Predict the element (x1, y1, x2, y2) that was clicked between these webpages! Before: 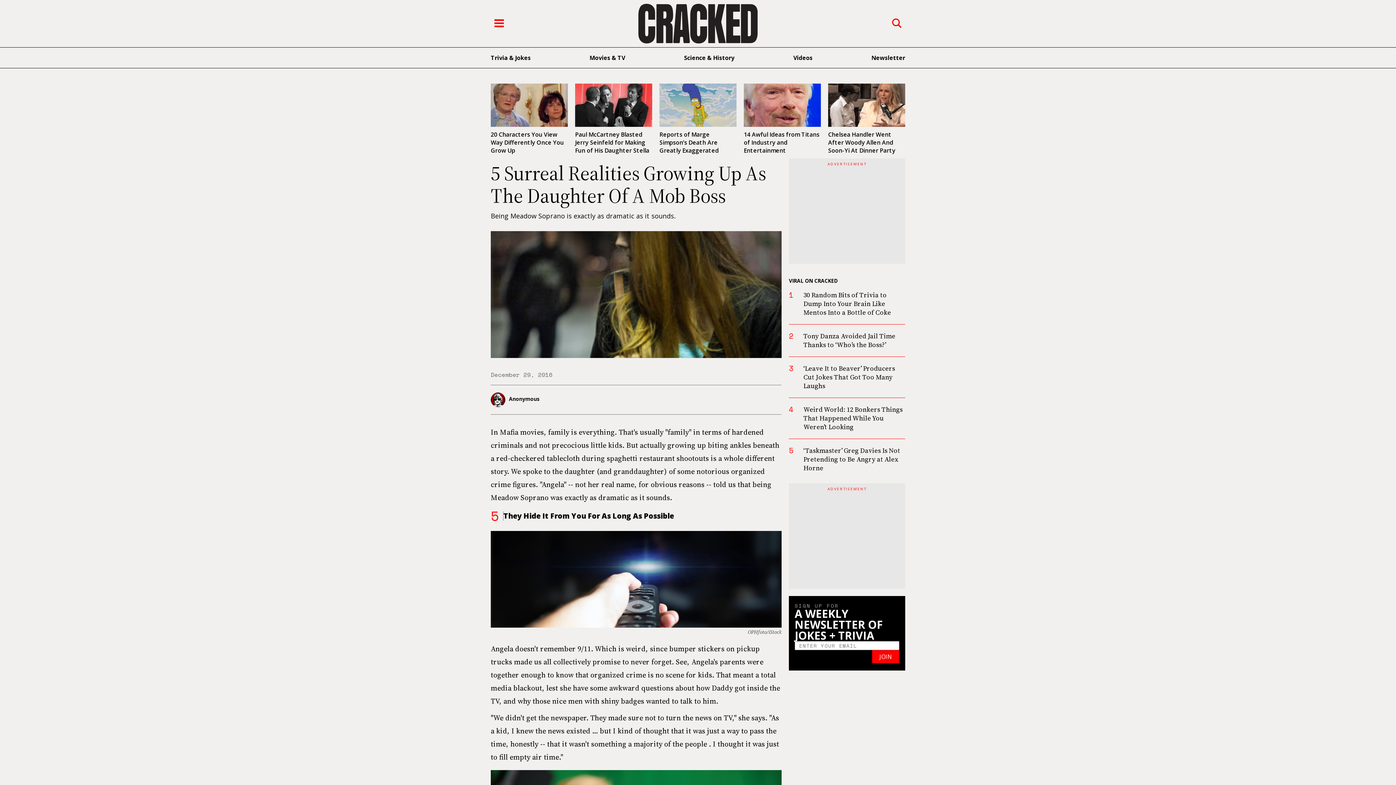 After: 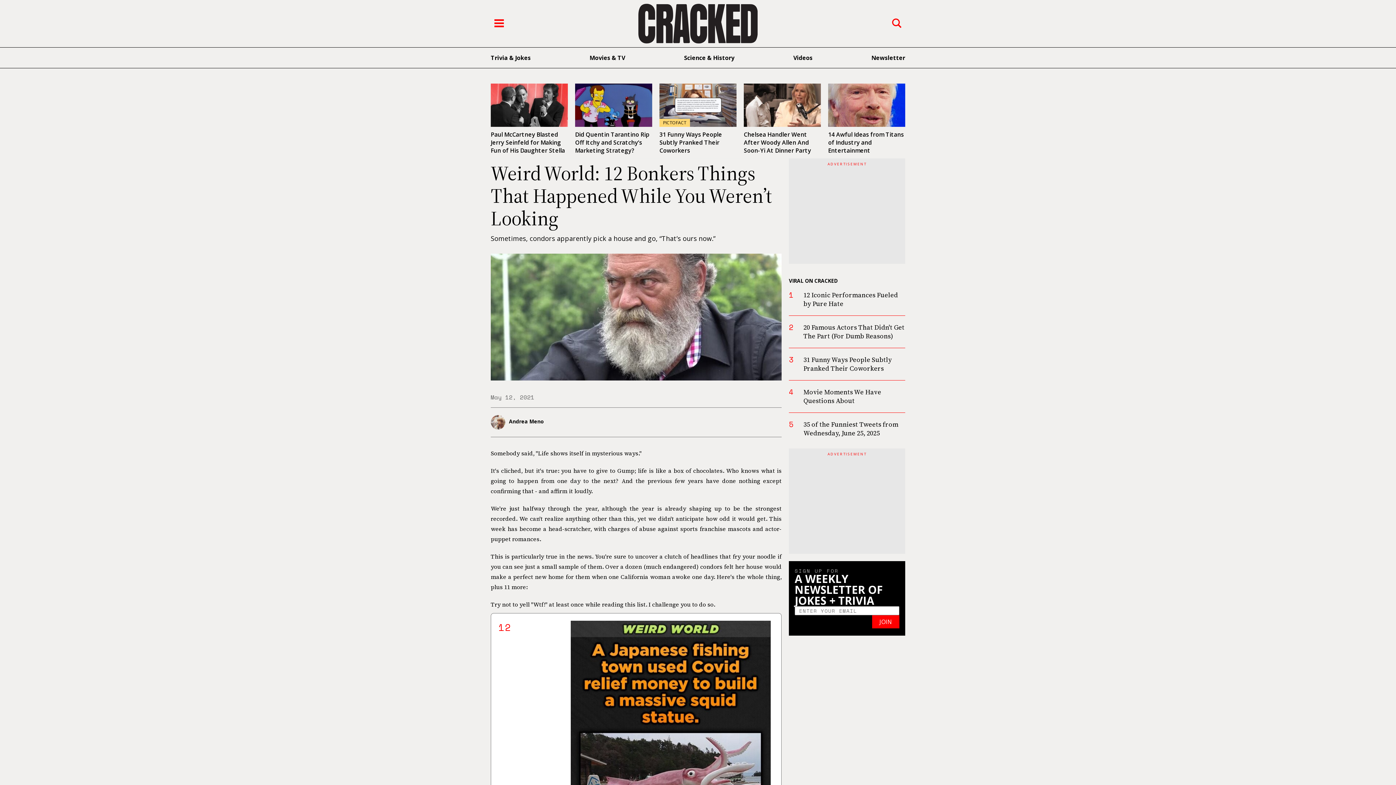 Action: label: Weird World: 12 Bonkers Things That Happened While You Weren’t Looking bbox: (803, 405, 902, 431)